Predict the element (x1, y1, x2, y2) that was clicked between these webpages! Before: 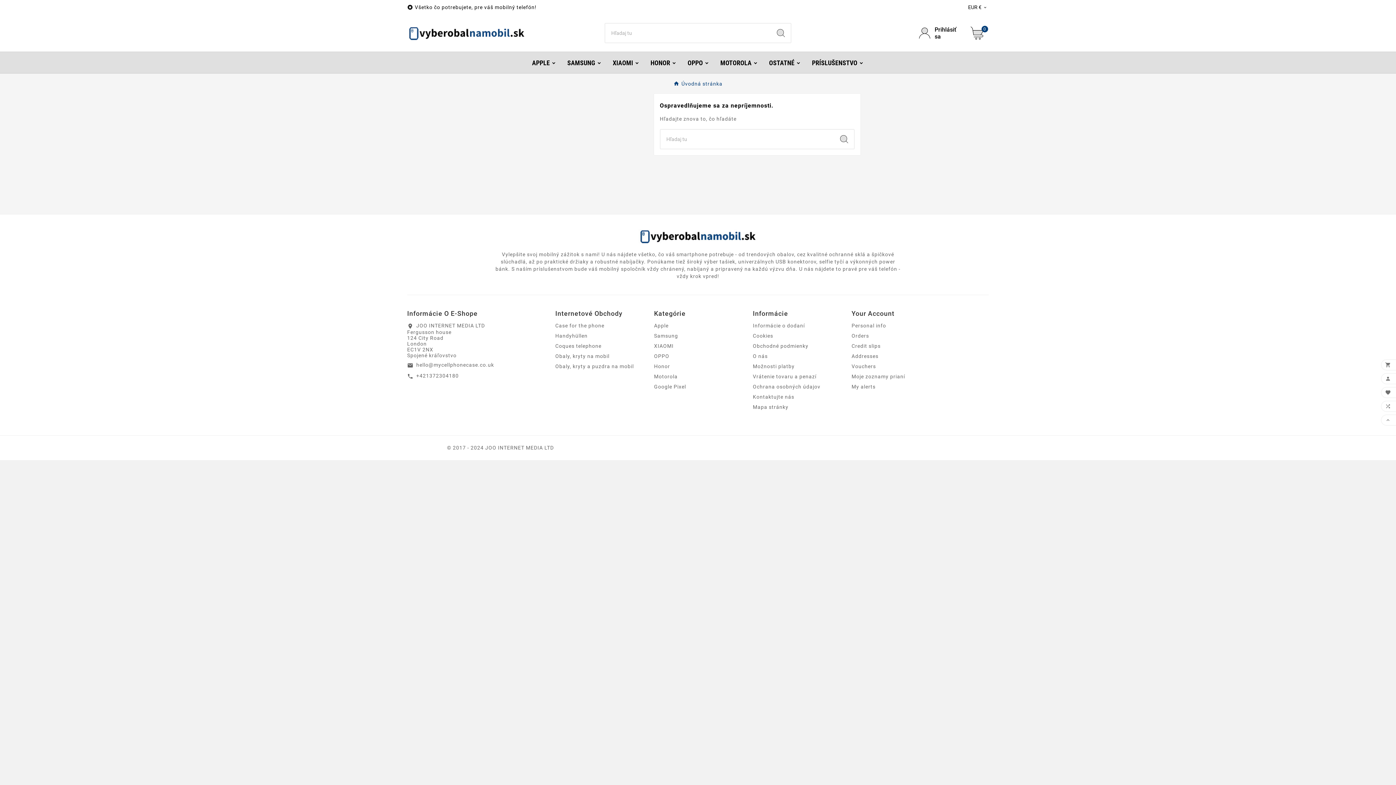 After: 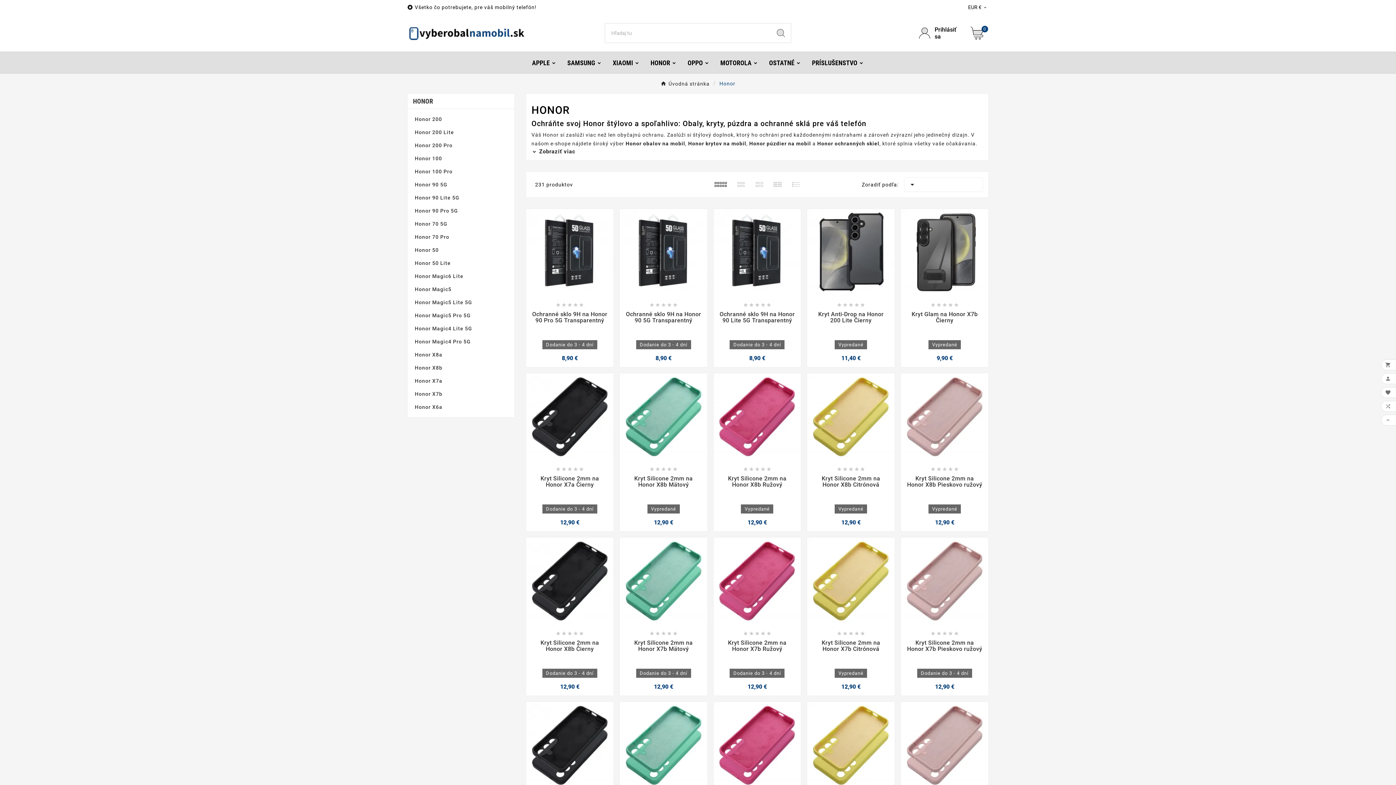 Action: label: Honor bbox: (654, 363, 670, 369)